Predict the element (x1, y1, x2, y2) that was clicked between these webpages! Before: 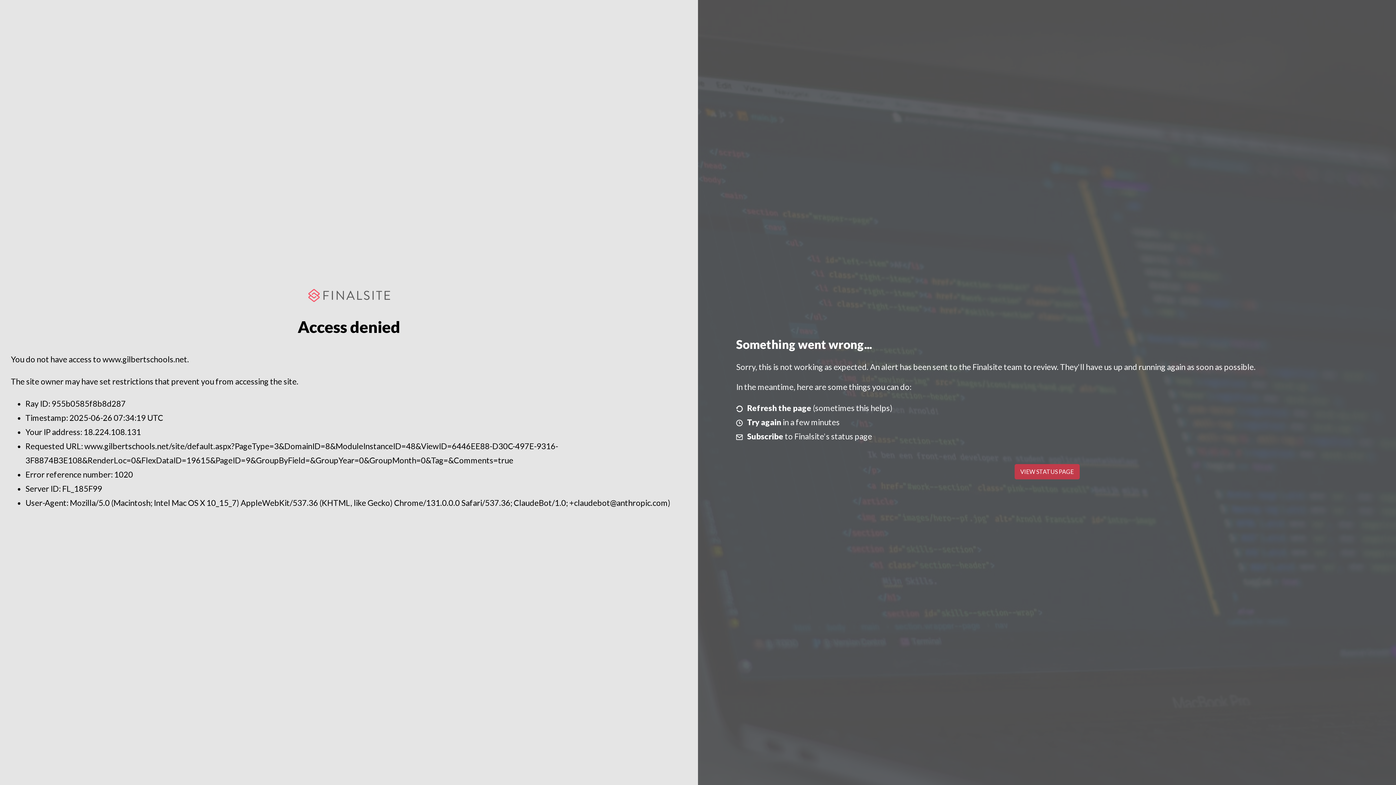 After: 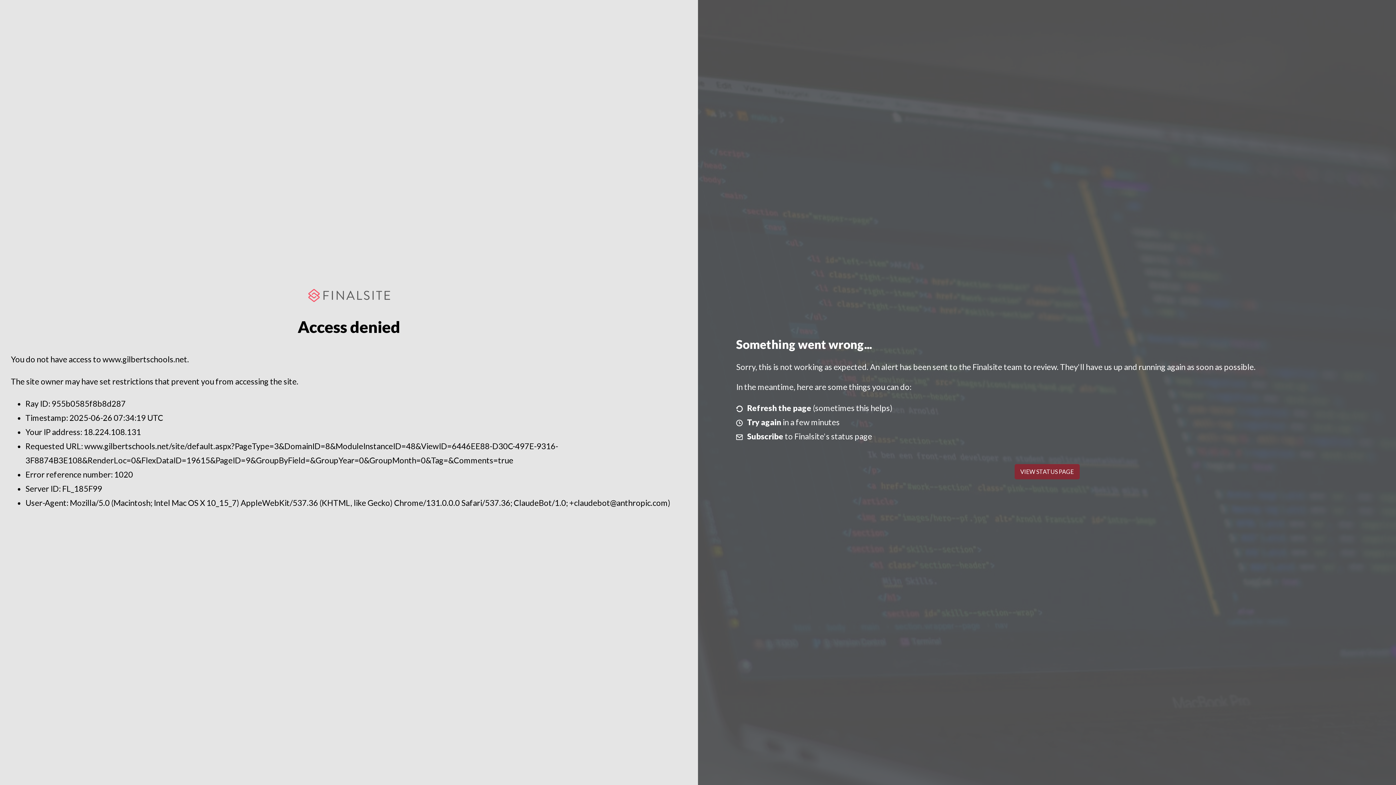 Action: bbox: (1014, 464, 1079, 479) label: VIEW STATUS PAGE